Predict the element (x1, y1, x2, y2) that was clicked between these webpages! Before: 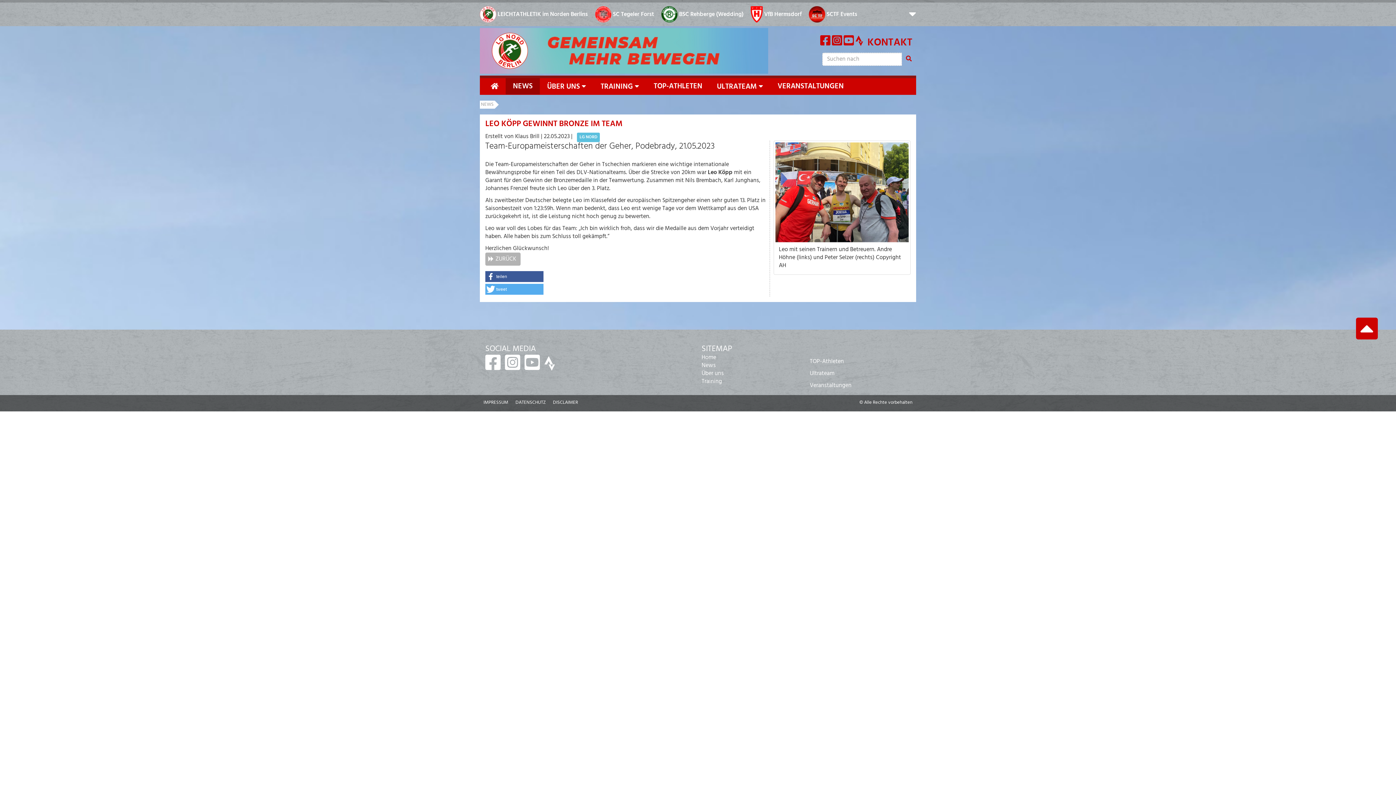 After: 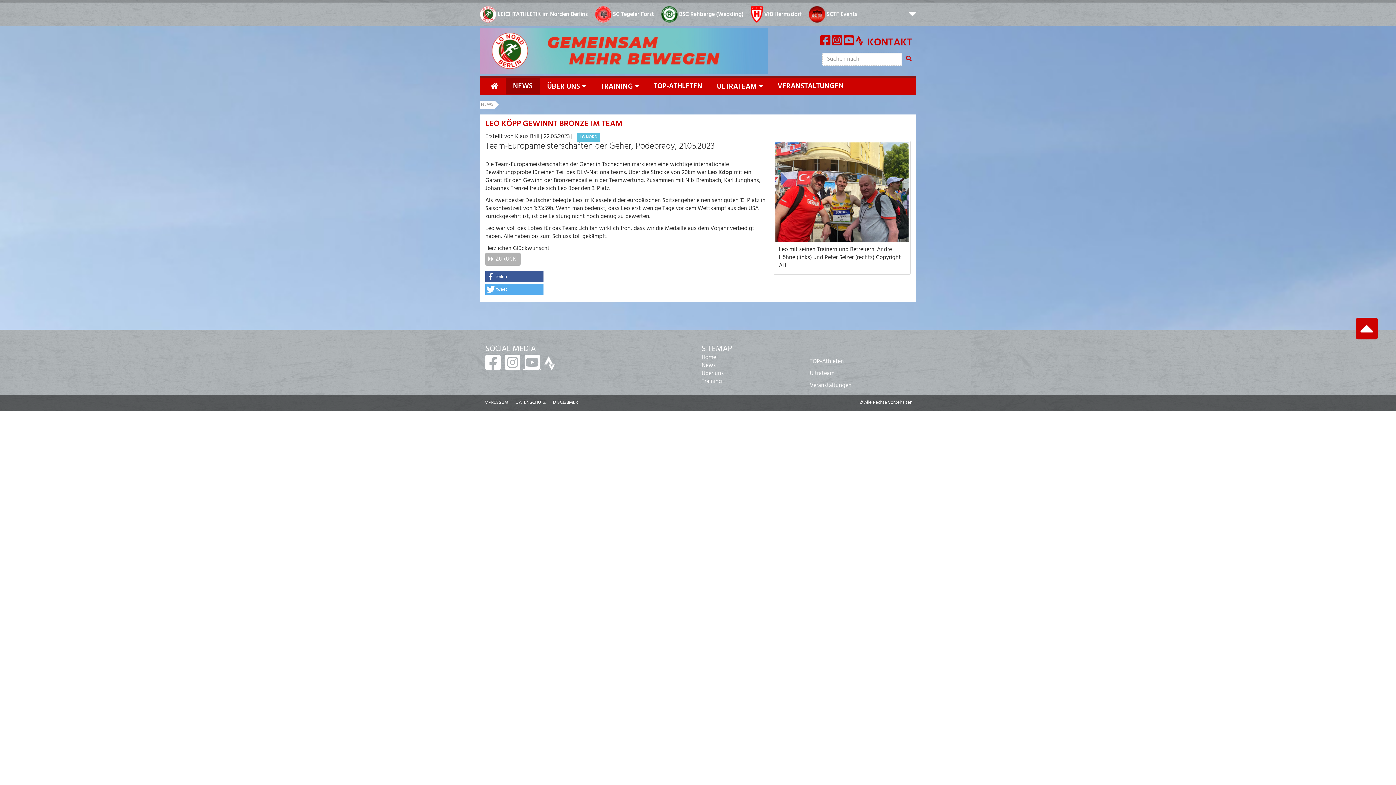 Action: label:    bbox: (523, 362, 541, 372)